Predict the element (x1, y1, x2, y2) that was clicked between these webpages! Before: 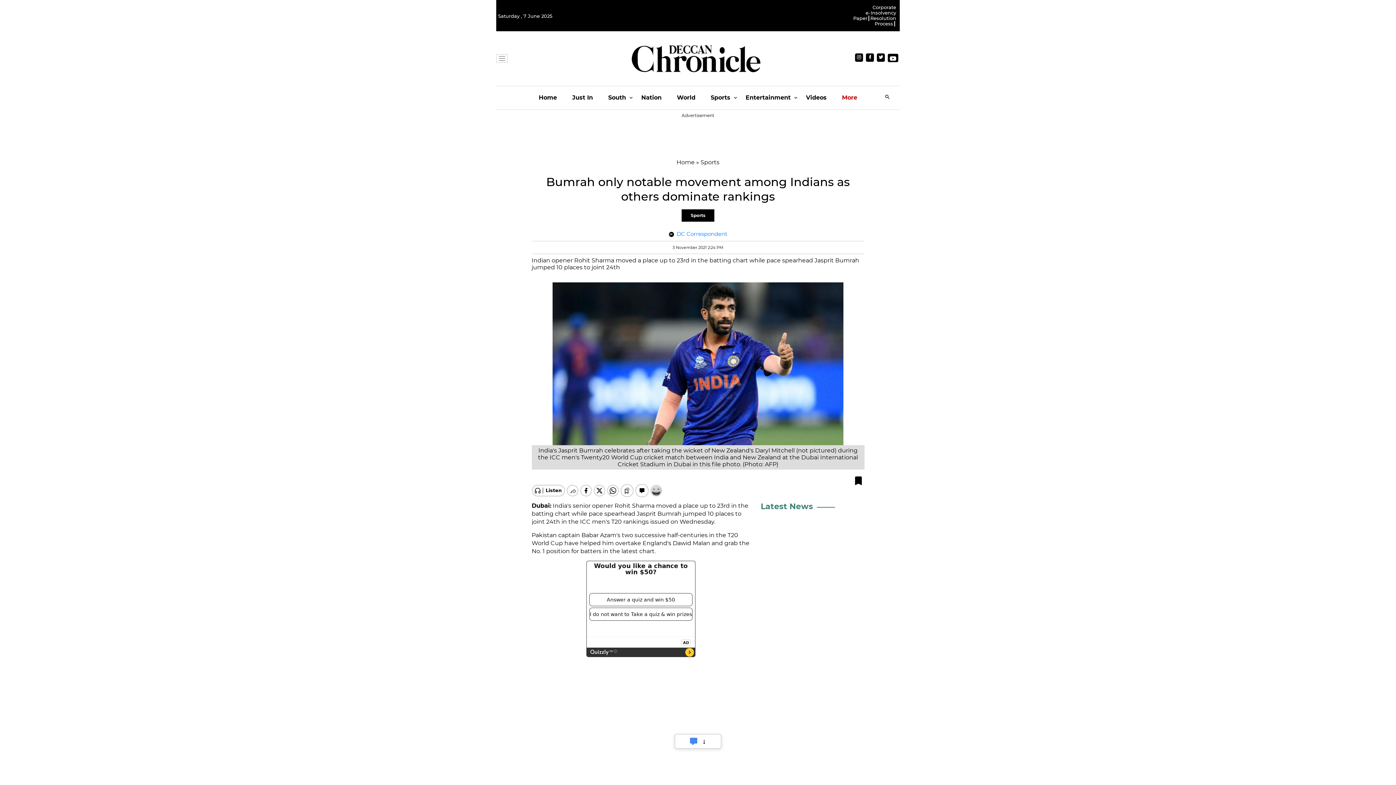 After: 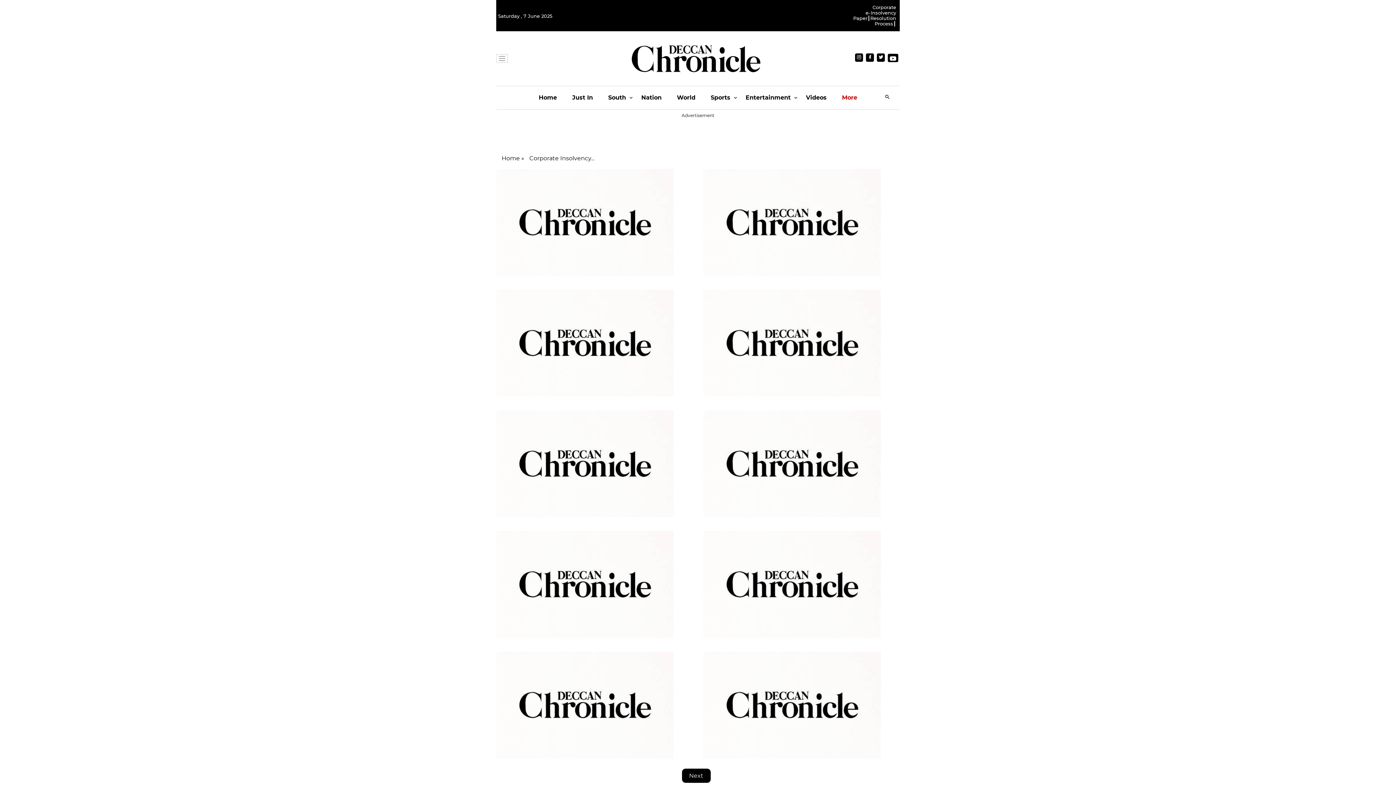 Action: label: Corporate Insolvency Resolution Process bbox: (870, 4, 896, 26)